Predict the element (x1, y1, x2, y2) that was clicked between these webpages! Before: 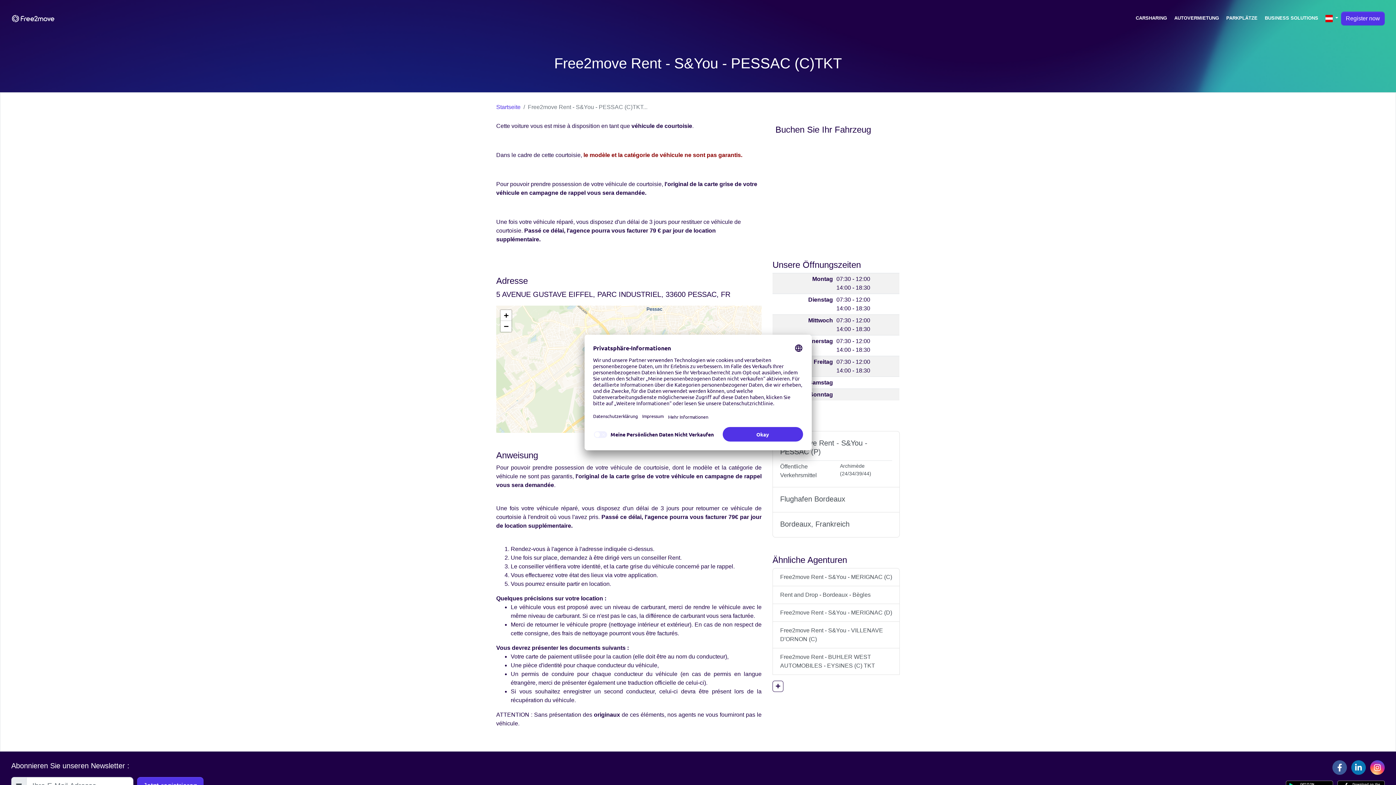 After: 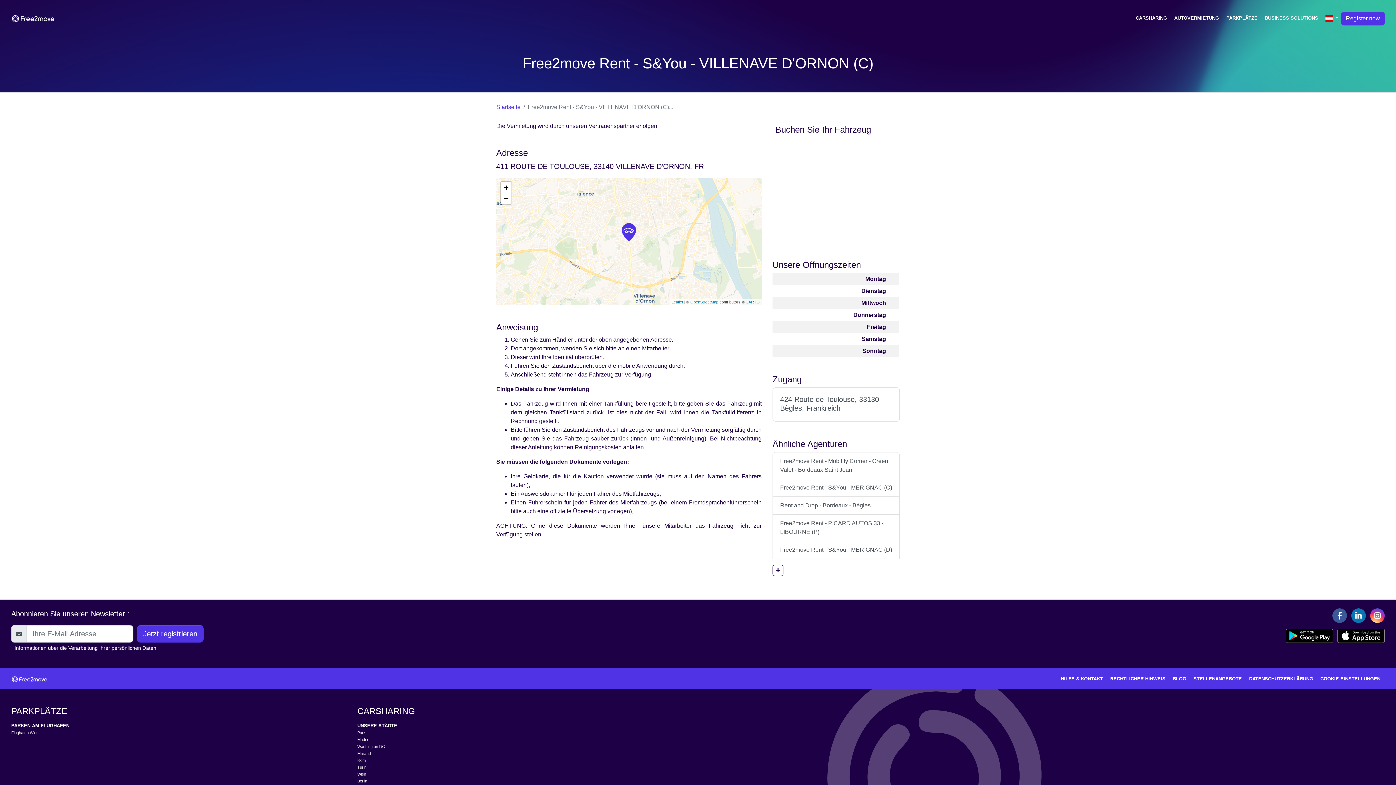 Action: label: Free2move Rent - S&You - VILLENAVE D'ORNON (C) bbox: (772, 622, 899, 648)